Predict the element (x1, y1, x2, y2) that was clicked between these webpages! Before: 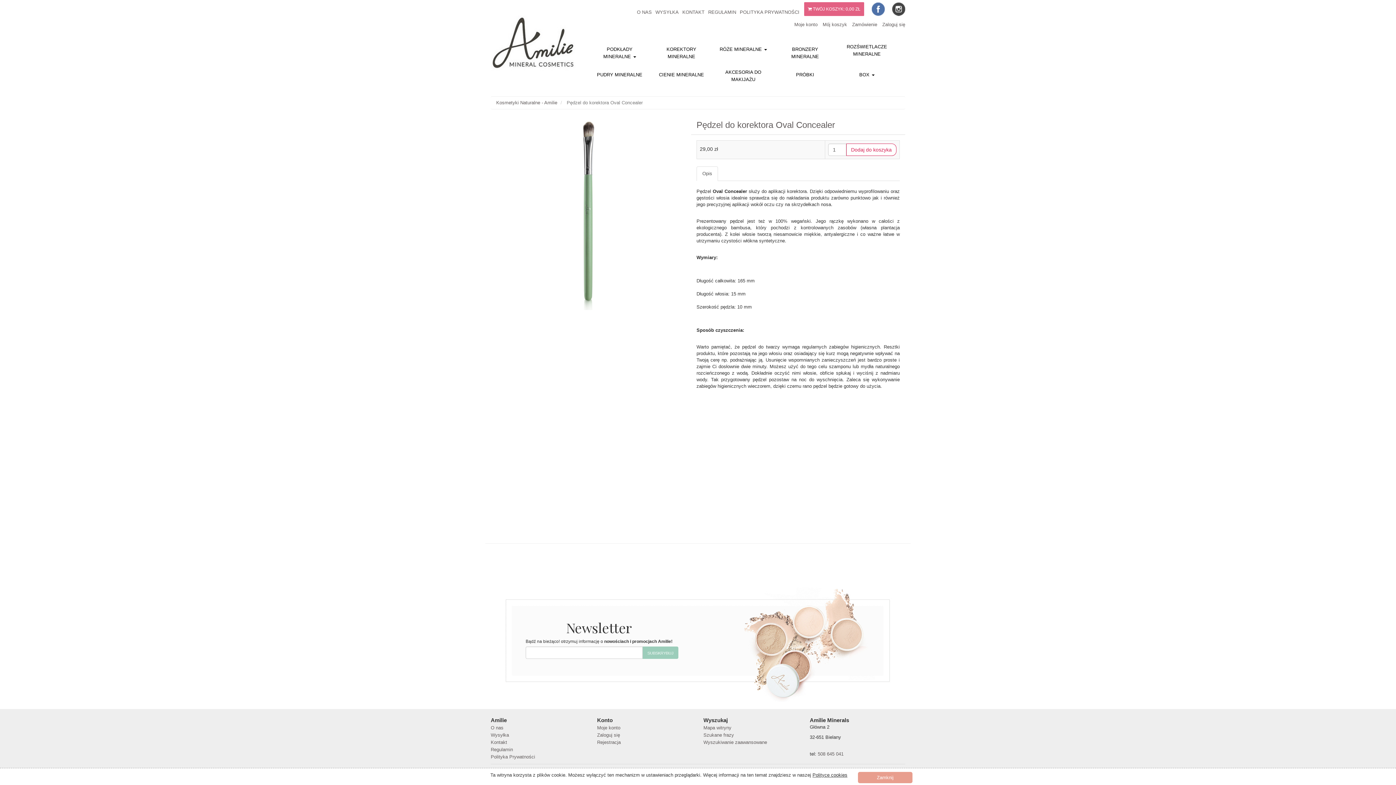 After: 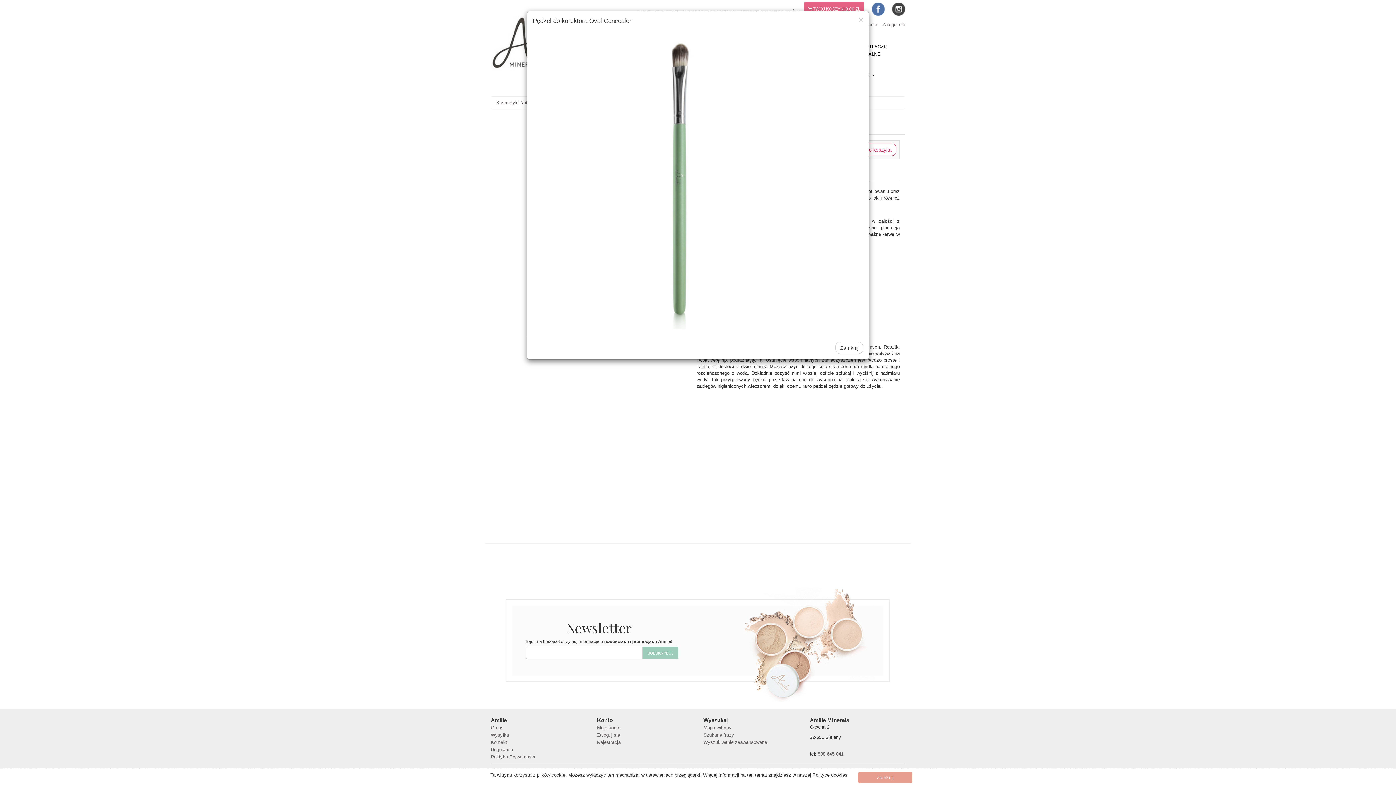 Action: bbox: (490, 211, 685, 216)